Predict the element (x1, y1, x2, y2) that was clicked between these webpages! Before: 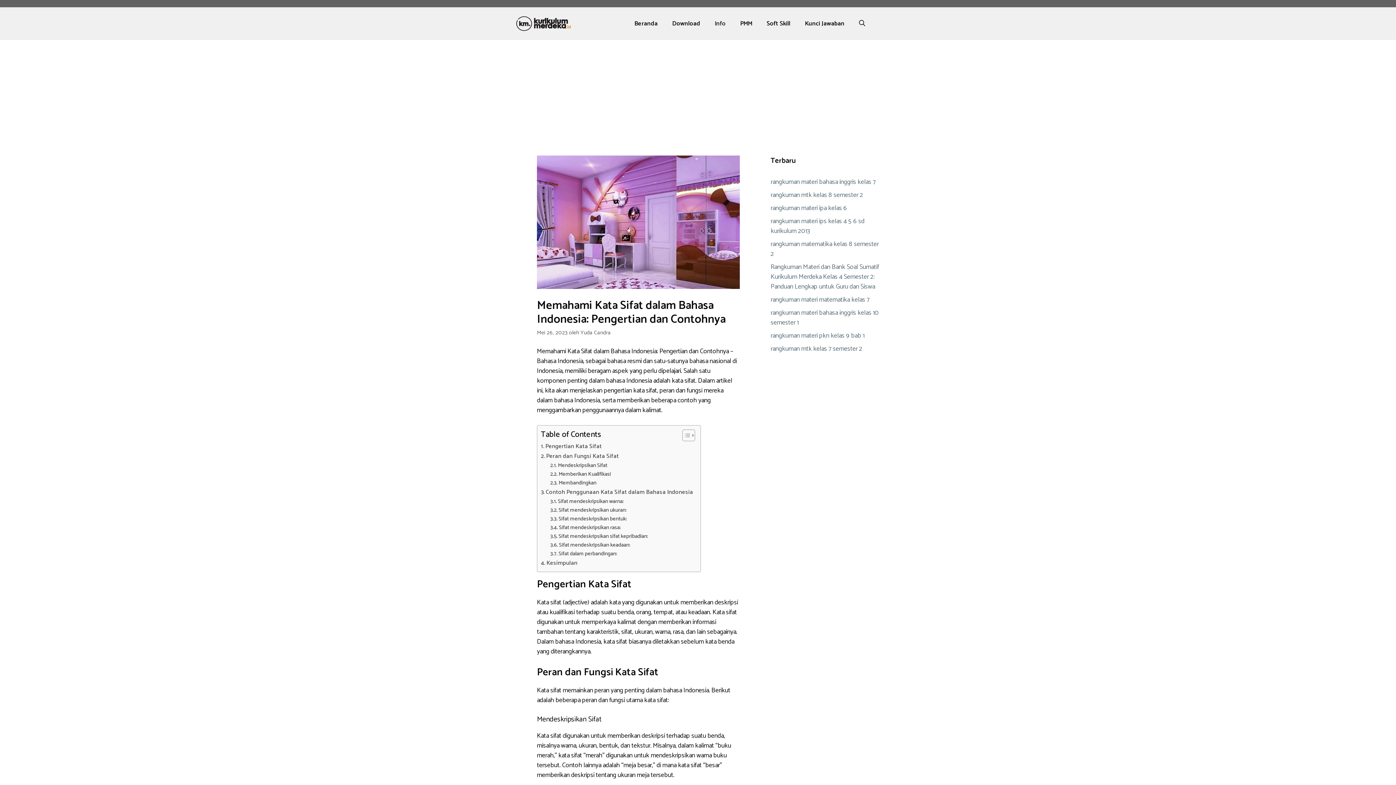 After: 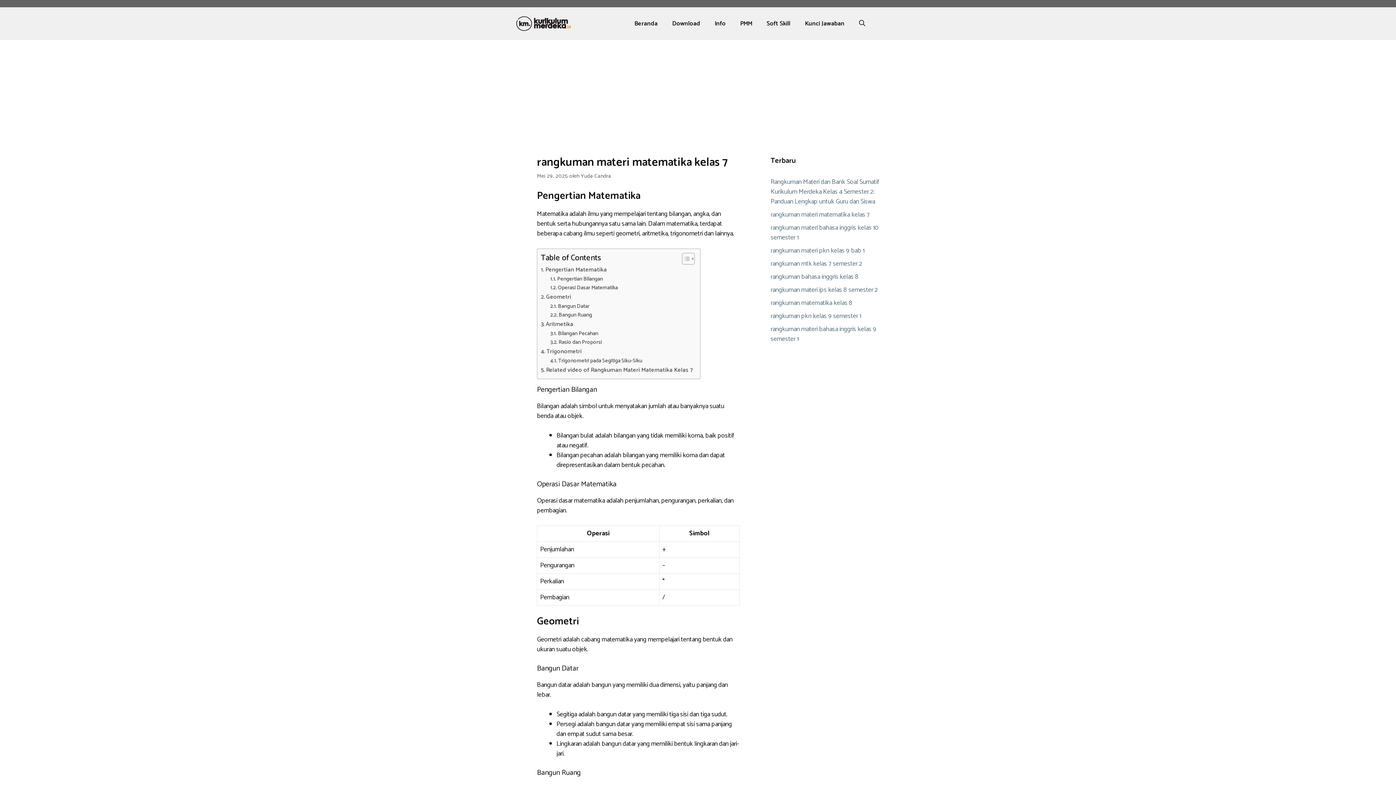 Action: bbox: (770, 294, 869, 305) label: rangkuman materi matematika kelas 7